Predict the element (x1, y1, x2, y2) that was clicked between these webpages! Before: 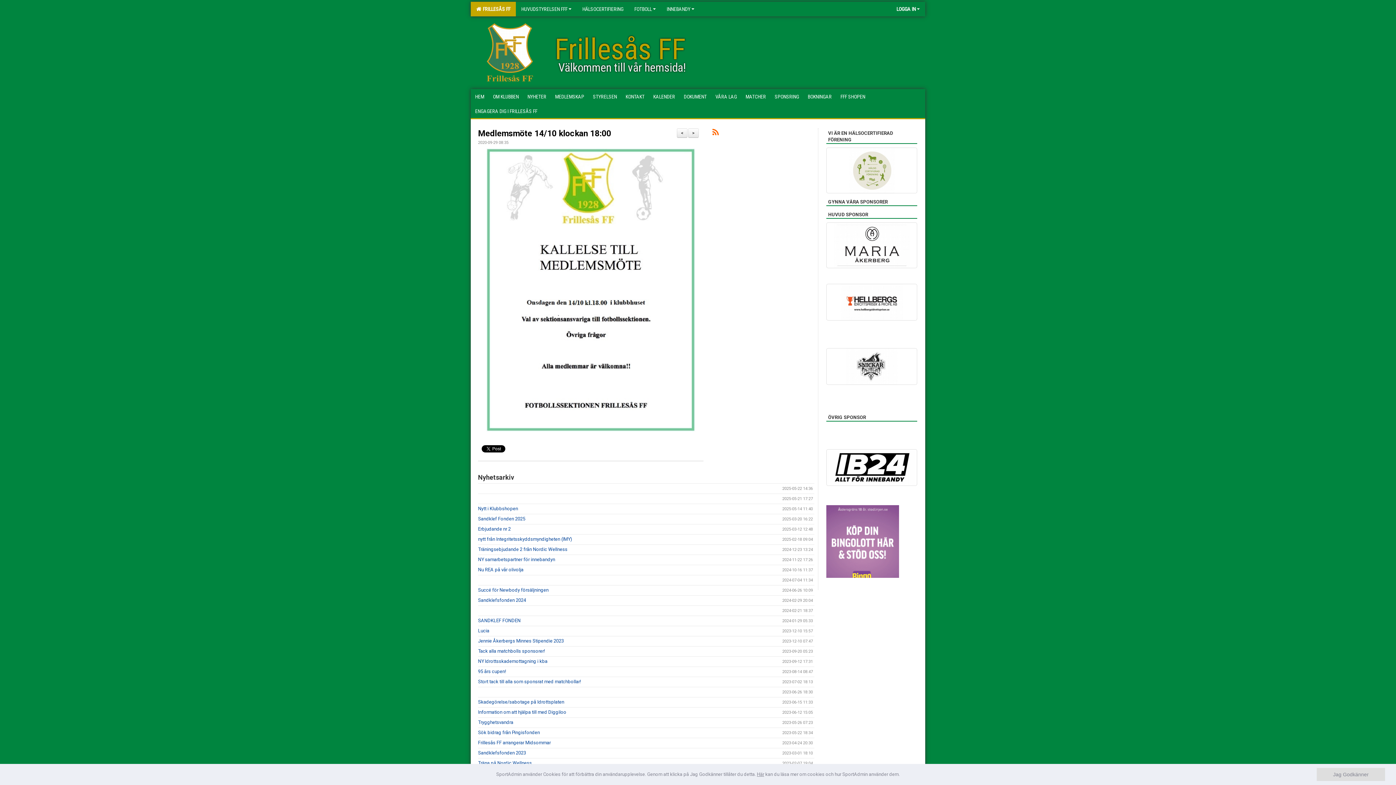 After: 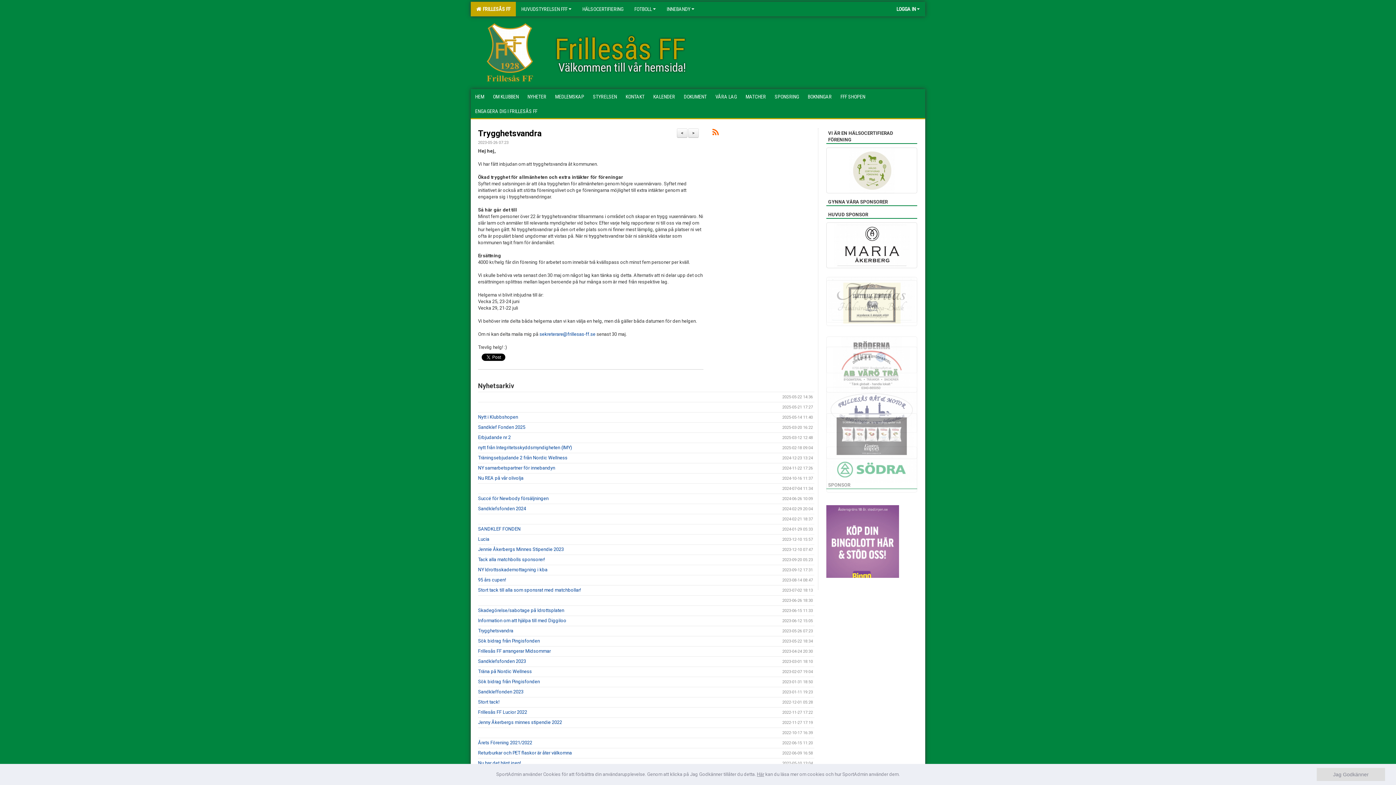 Action: bbox: (478, 720, 513, 725) label: Trygghetsvandra